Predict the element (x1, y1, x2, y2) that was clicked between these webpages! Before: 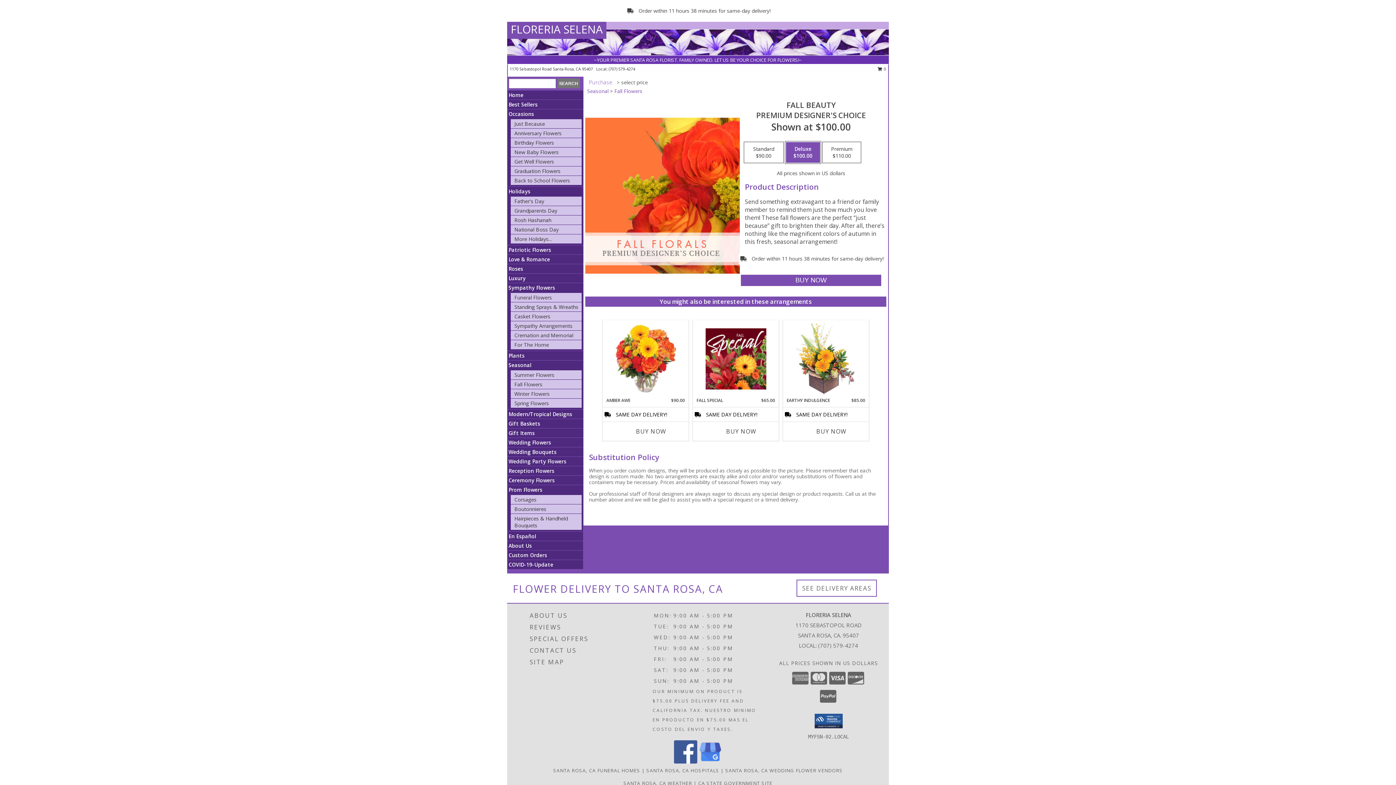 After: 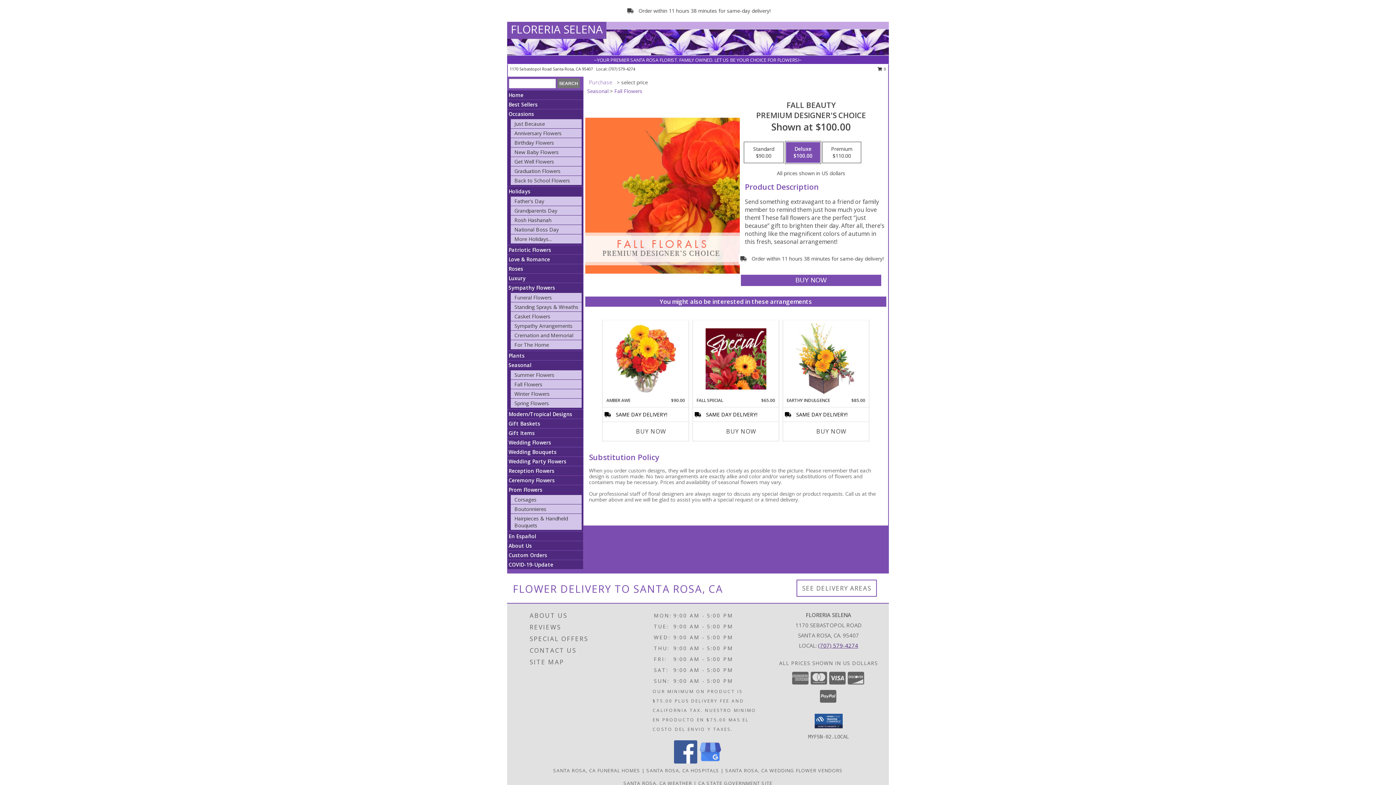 Action: label: Call local number: +1-707-579-4274 bbox: (818, 642, 858, 649)